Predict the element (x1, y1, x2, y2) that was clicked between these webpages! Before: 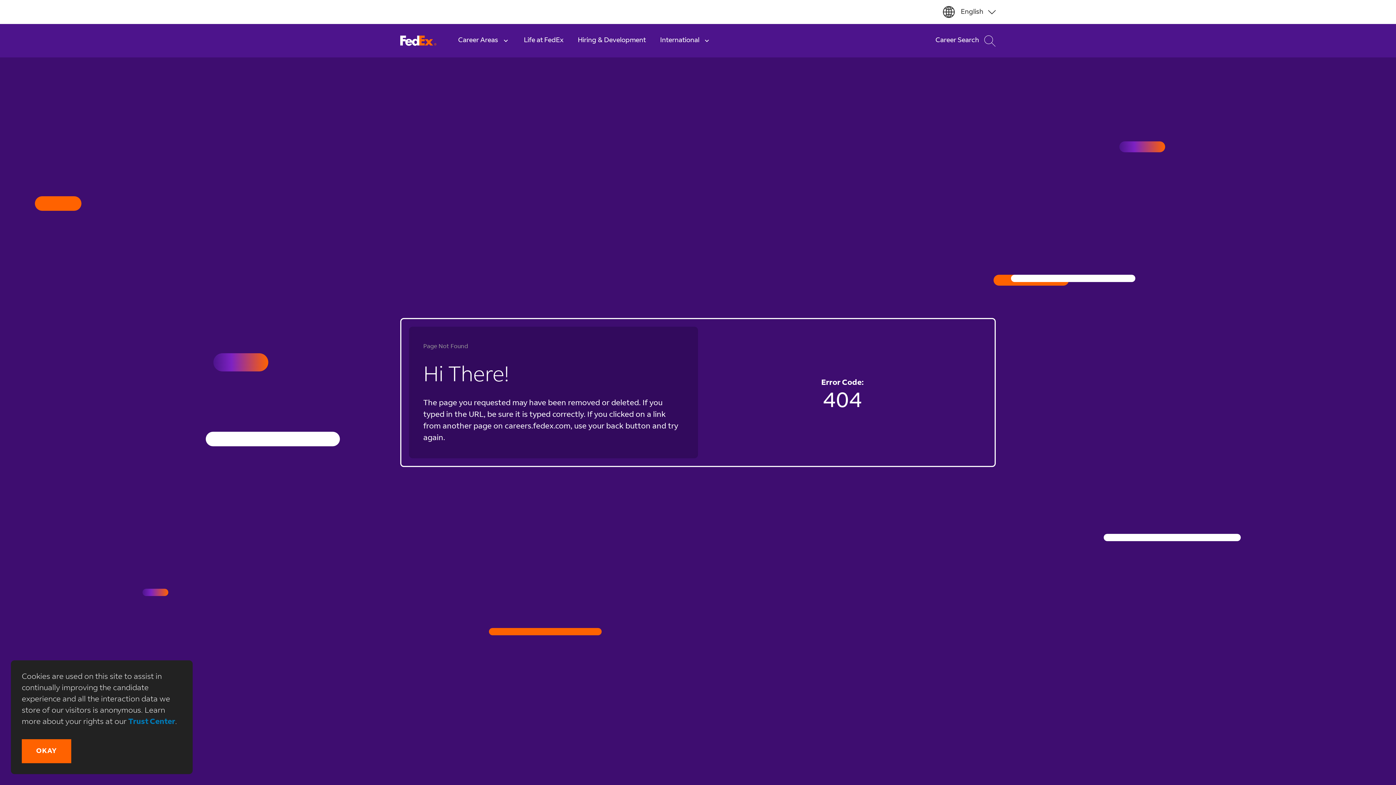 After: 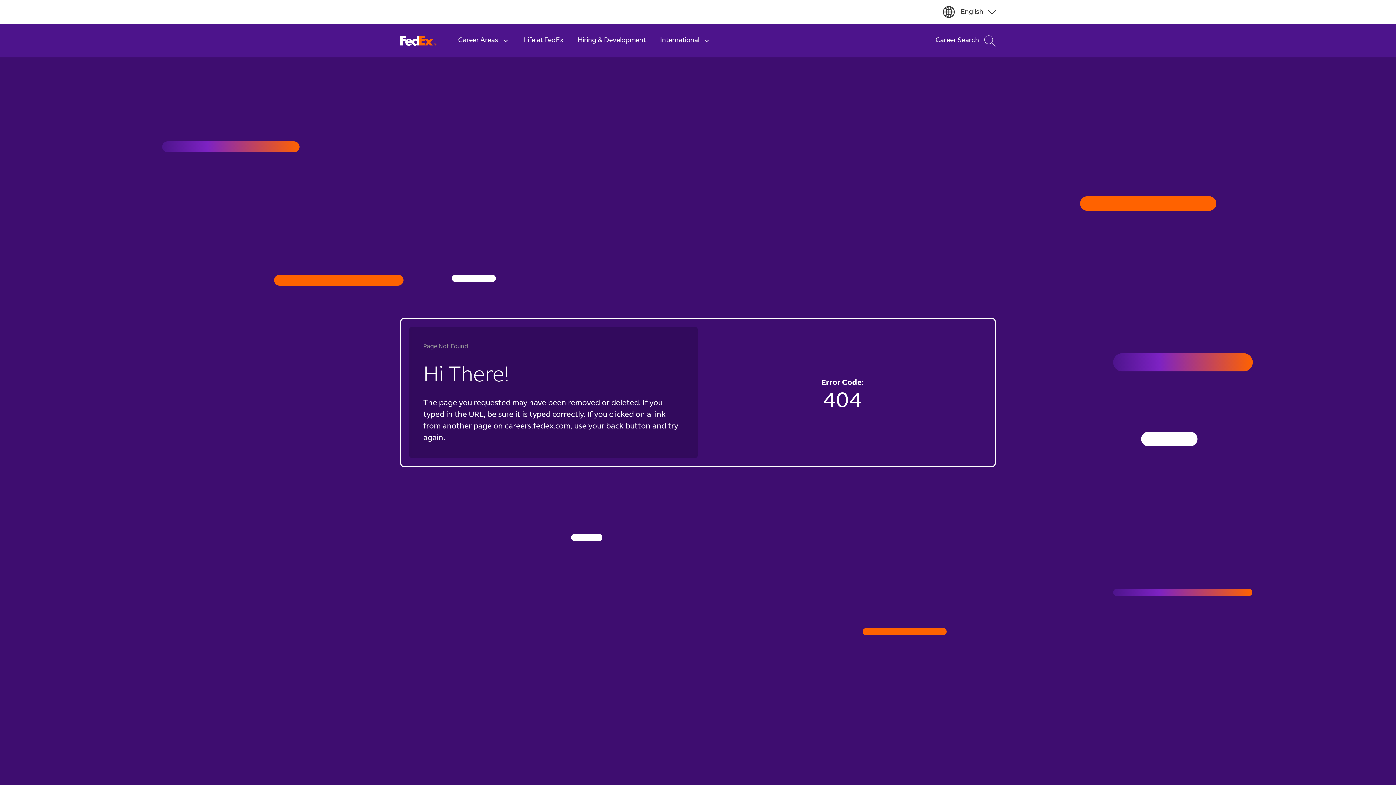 Action: label: Okay bbox: (21, 739, 71, 763)